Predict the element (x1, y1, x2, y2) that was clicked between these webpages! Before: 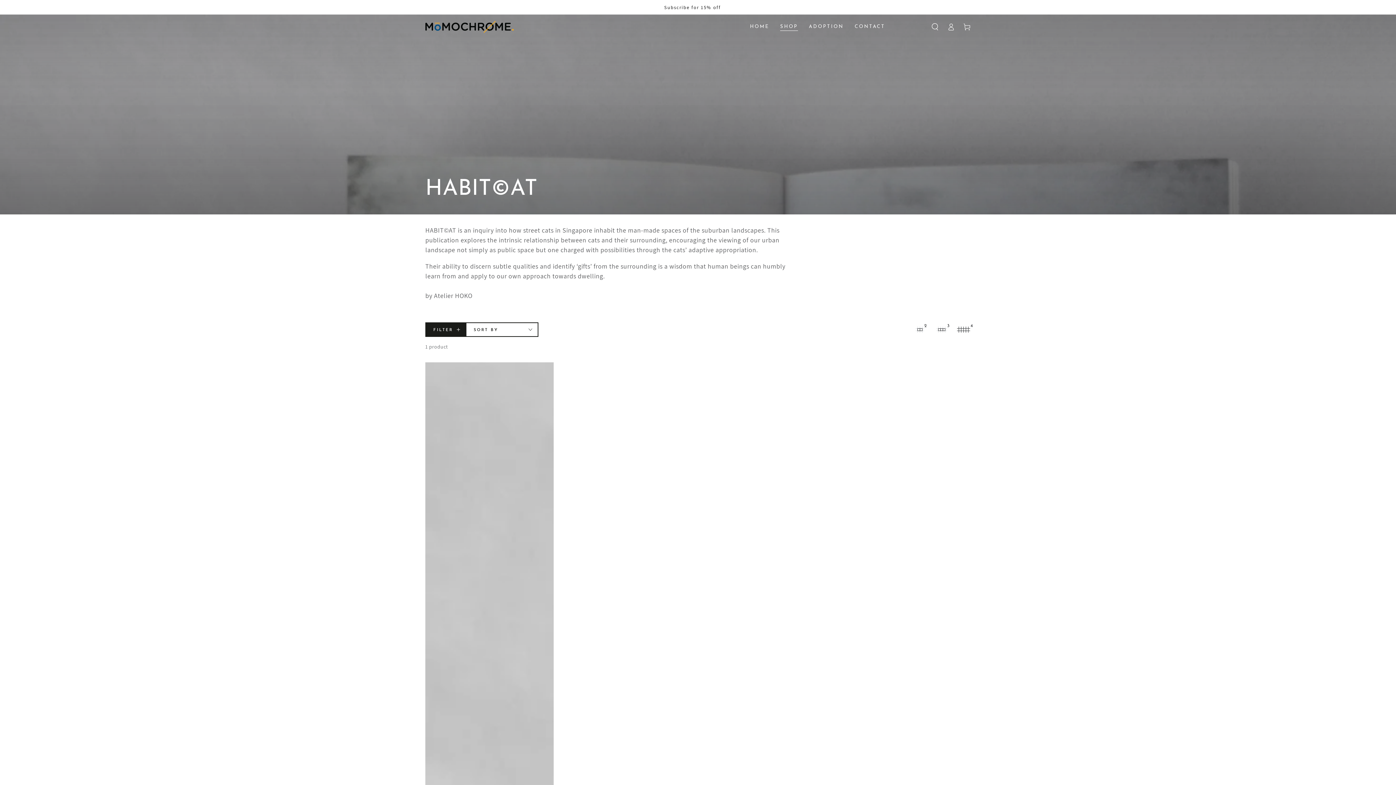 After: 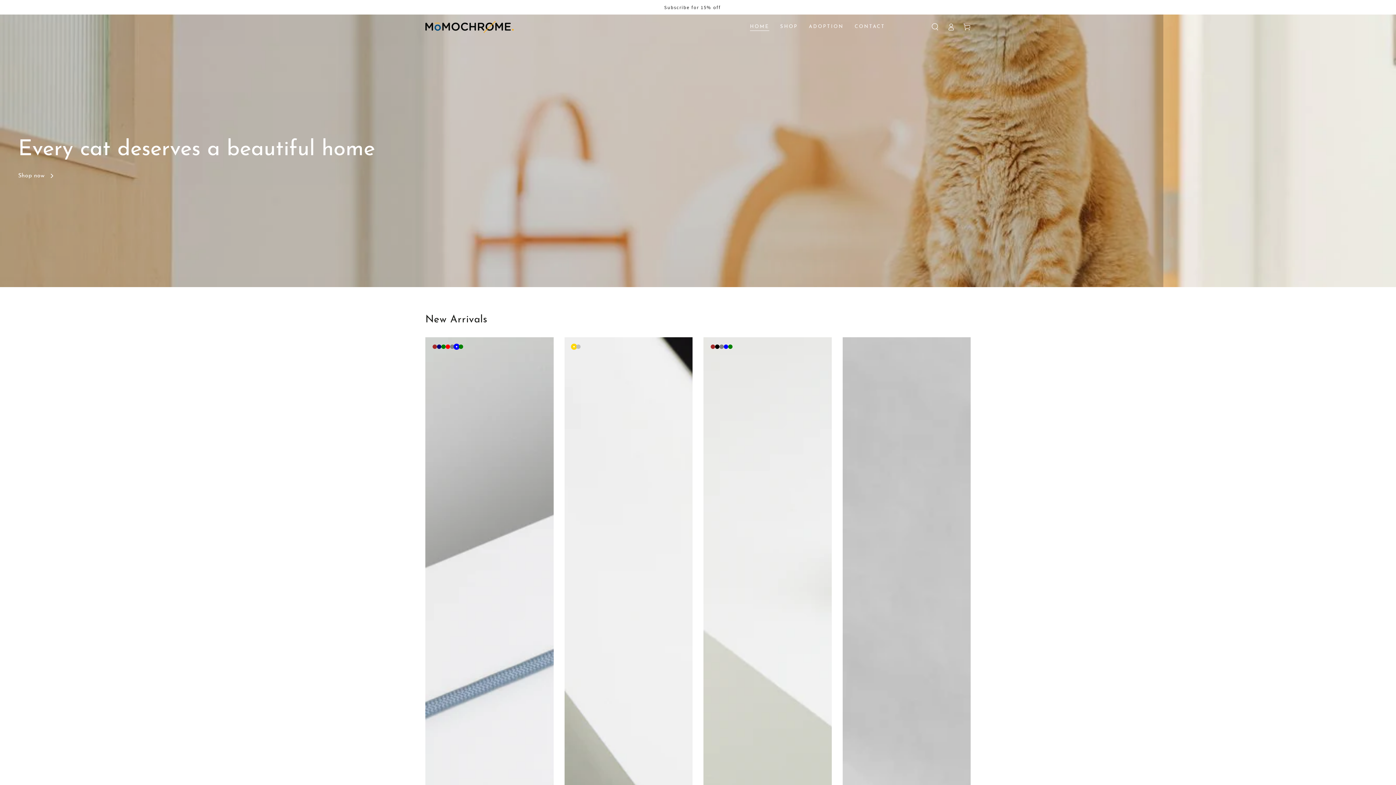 Action: bbox: (744, 18, 774, 35) label: HOME